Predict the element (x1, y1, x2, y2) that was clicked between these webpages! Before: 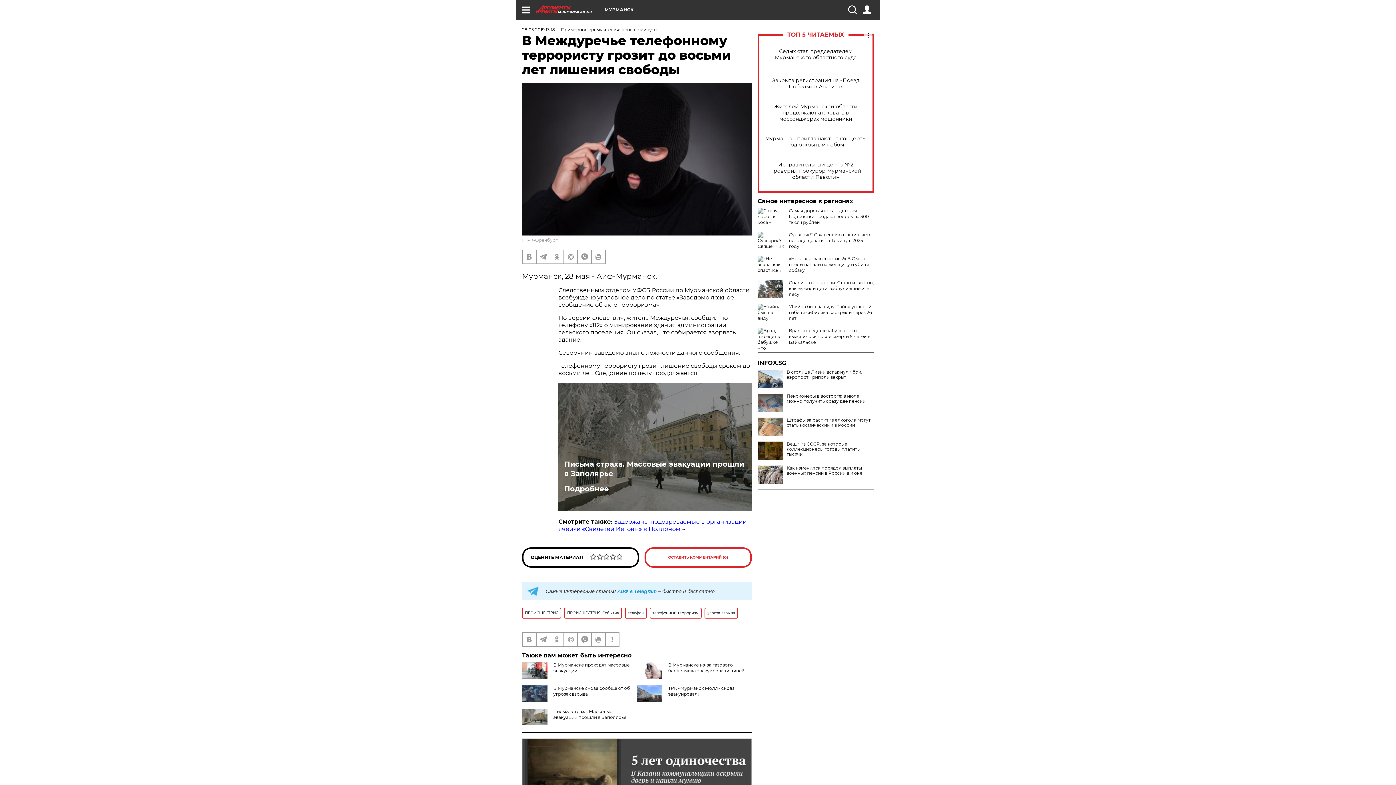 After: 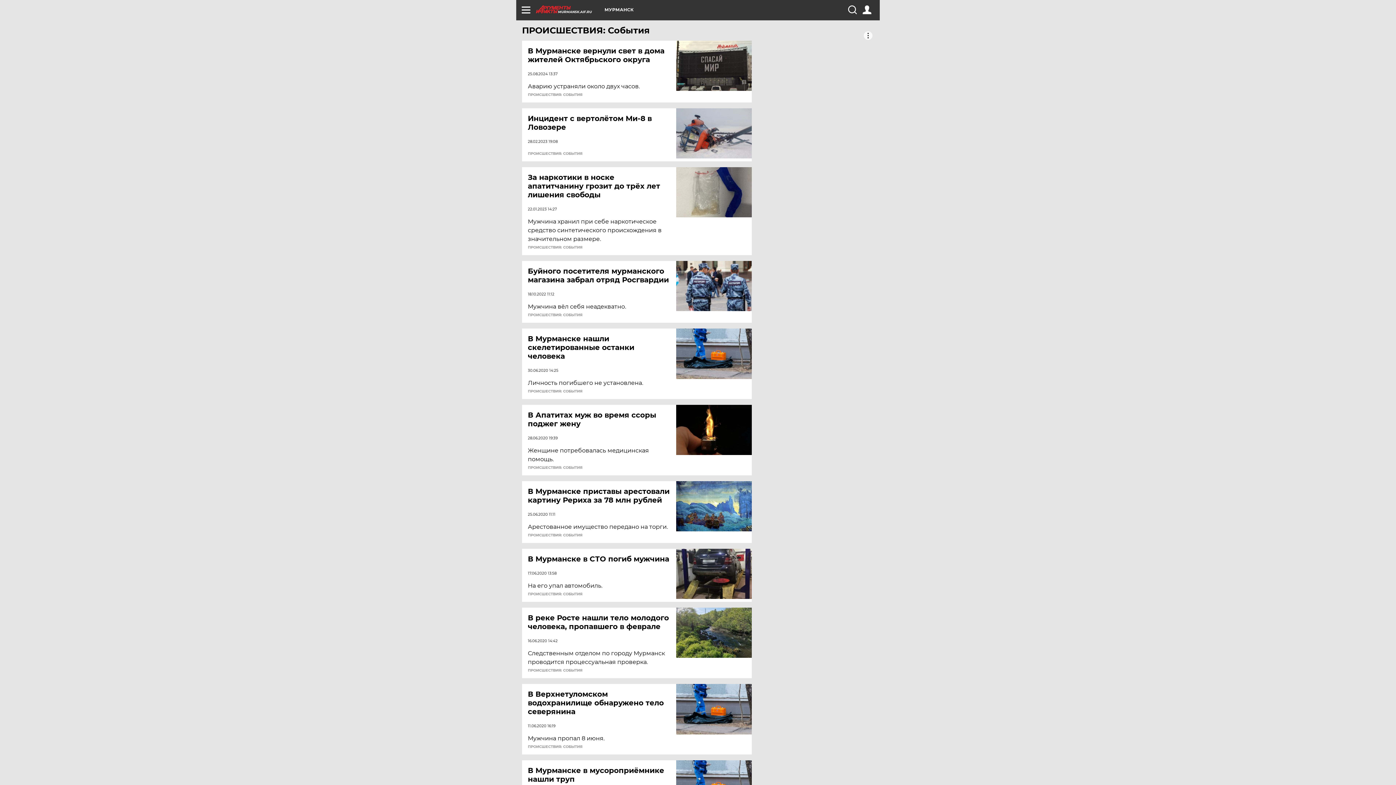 Action: label: ПРОИСШЕСТВИЯ: События bbox: (564, 607, 622, 618)